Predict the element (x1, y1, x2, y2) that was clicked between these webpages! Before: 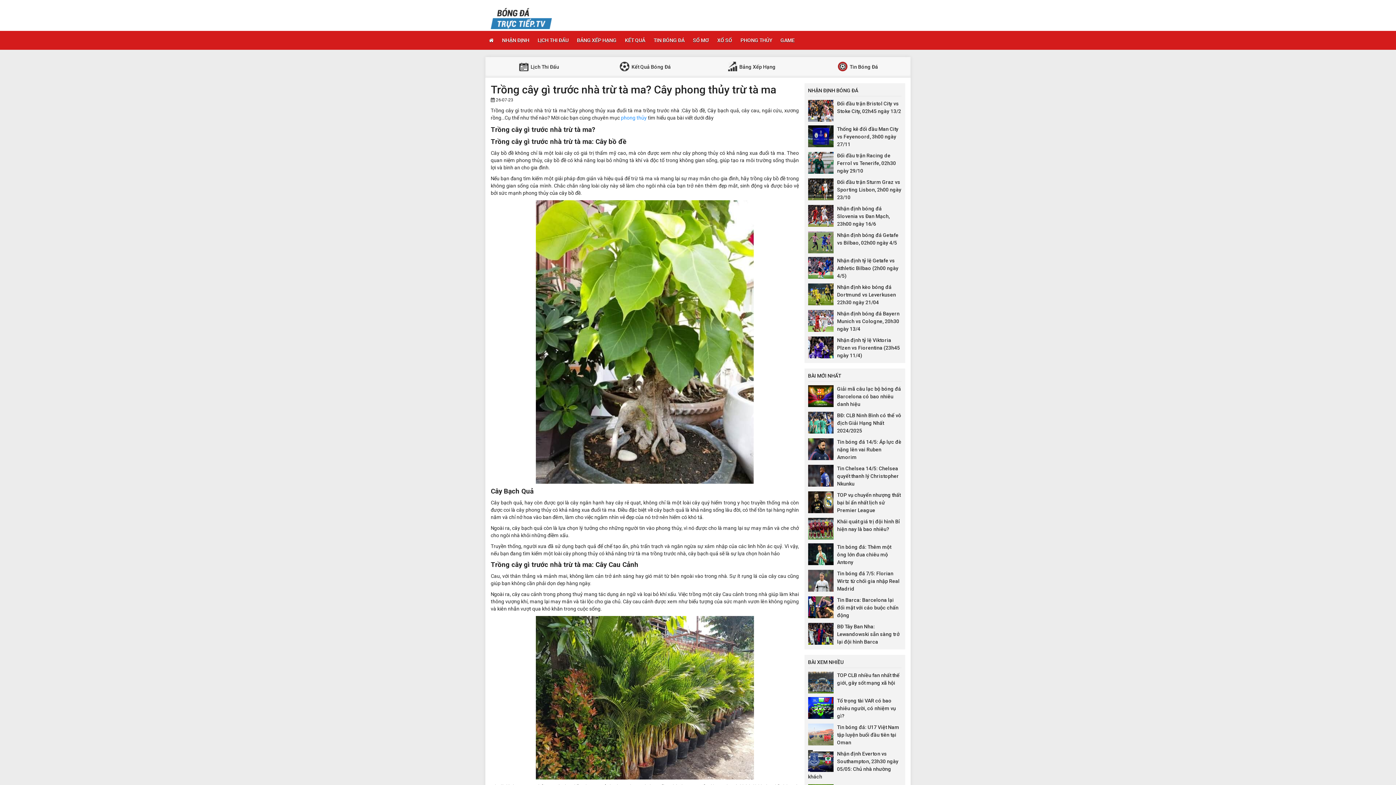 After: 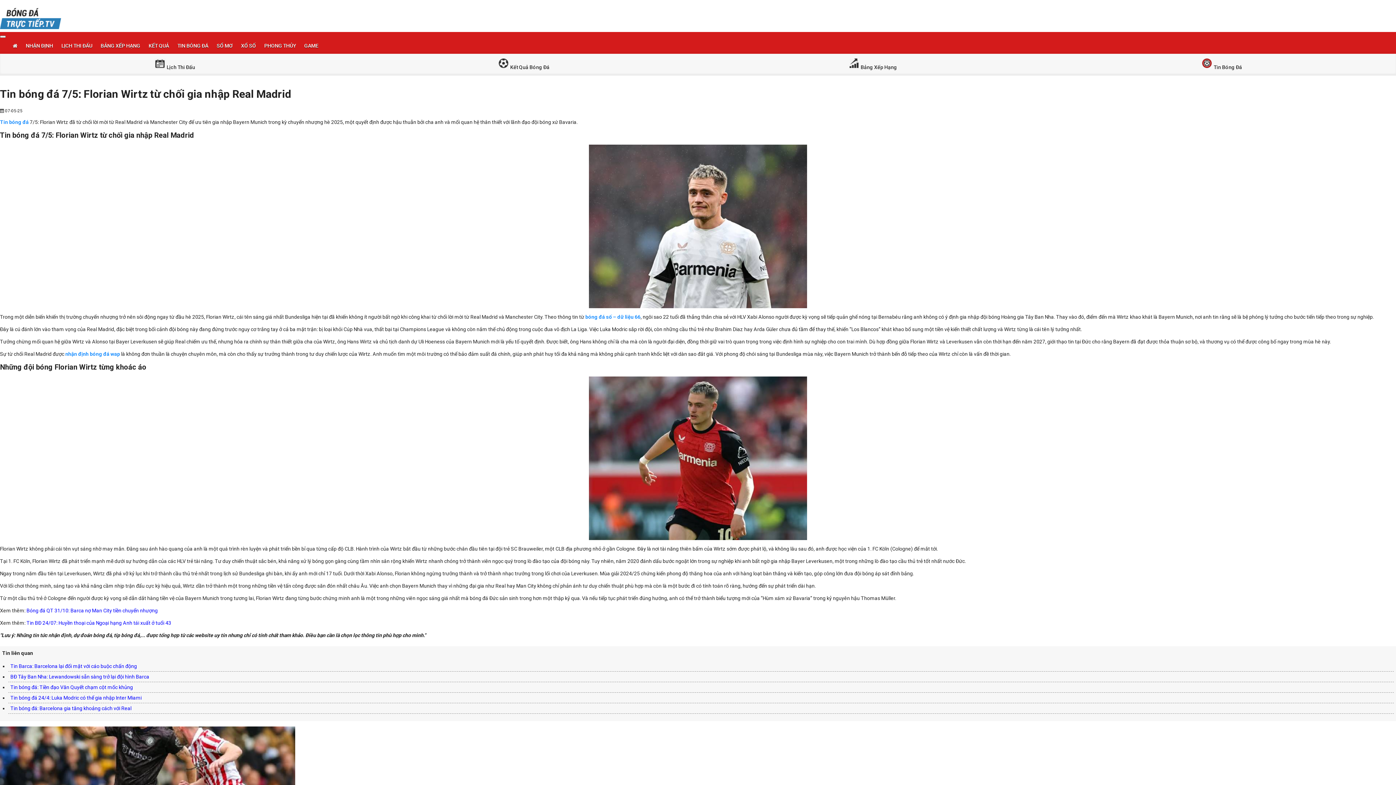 Action: bbox: (837, 570, 899, 592) label: Tin bóng đá 7/5: Florian Wirtz từ chối gia nhập Real Madrid